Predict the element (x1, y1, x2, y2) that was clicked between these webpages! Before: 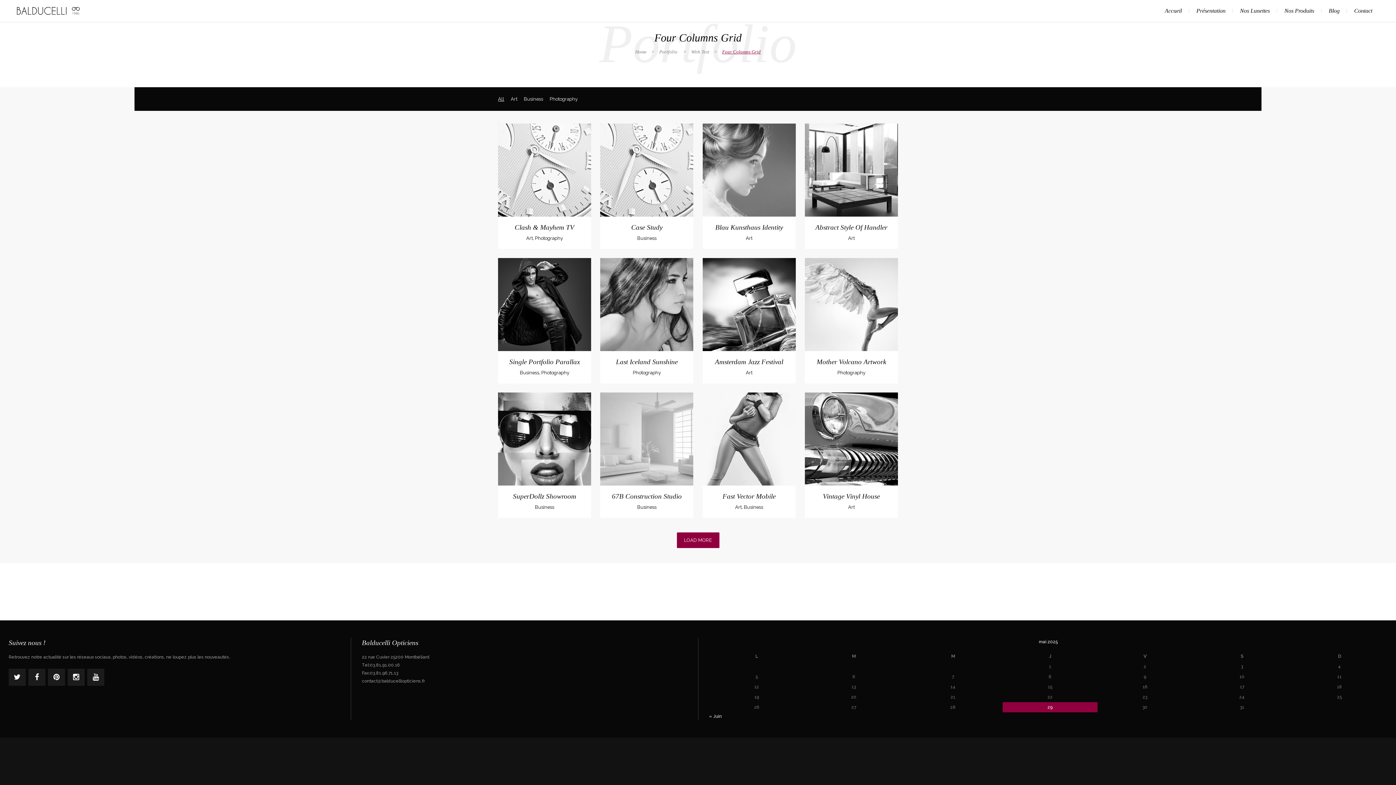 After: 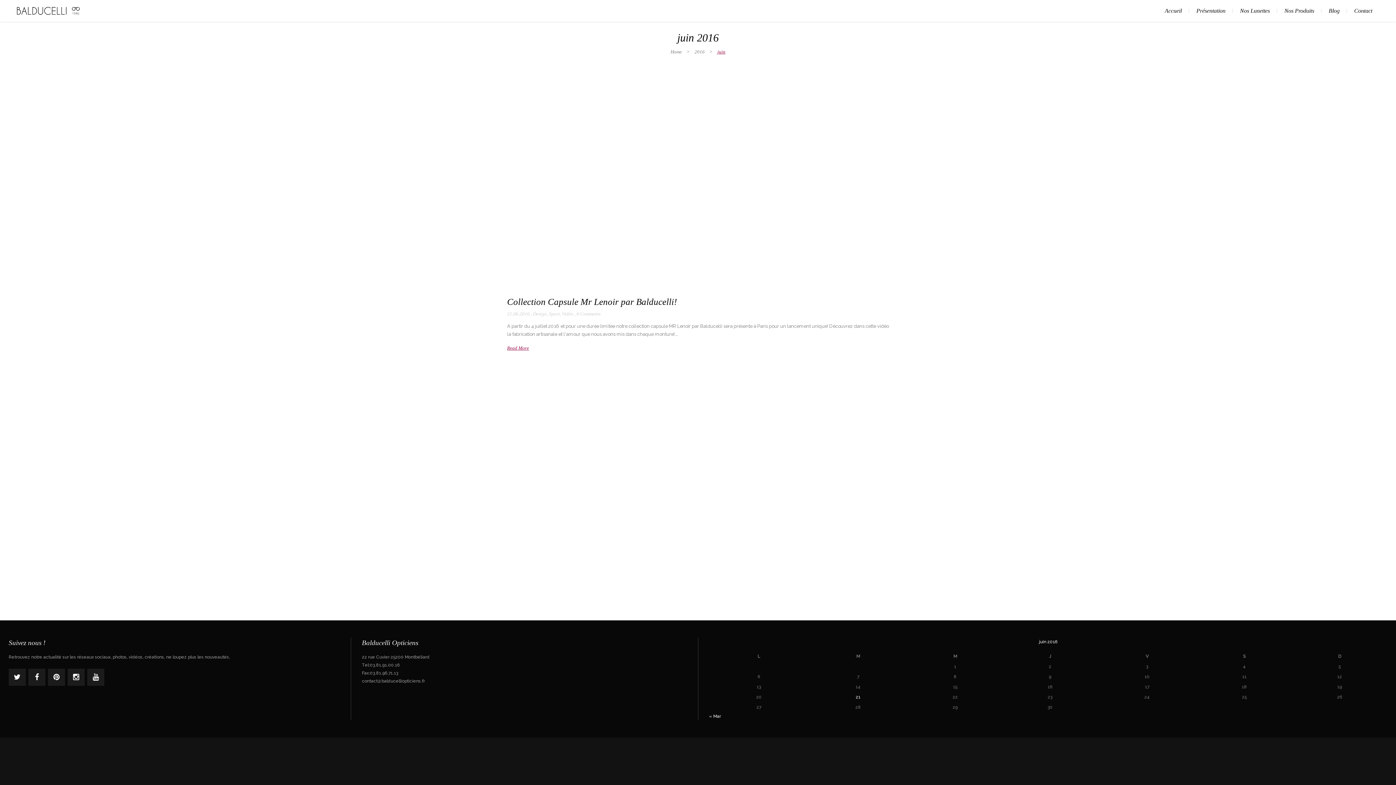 Action: bbox: (709, 714, 721, 719) label: « Juin